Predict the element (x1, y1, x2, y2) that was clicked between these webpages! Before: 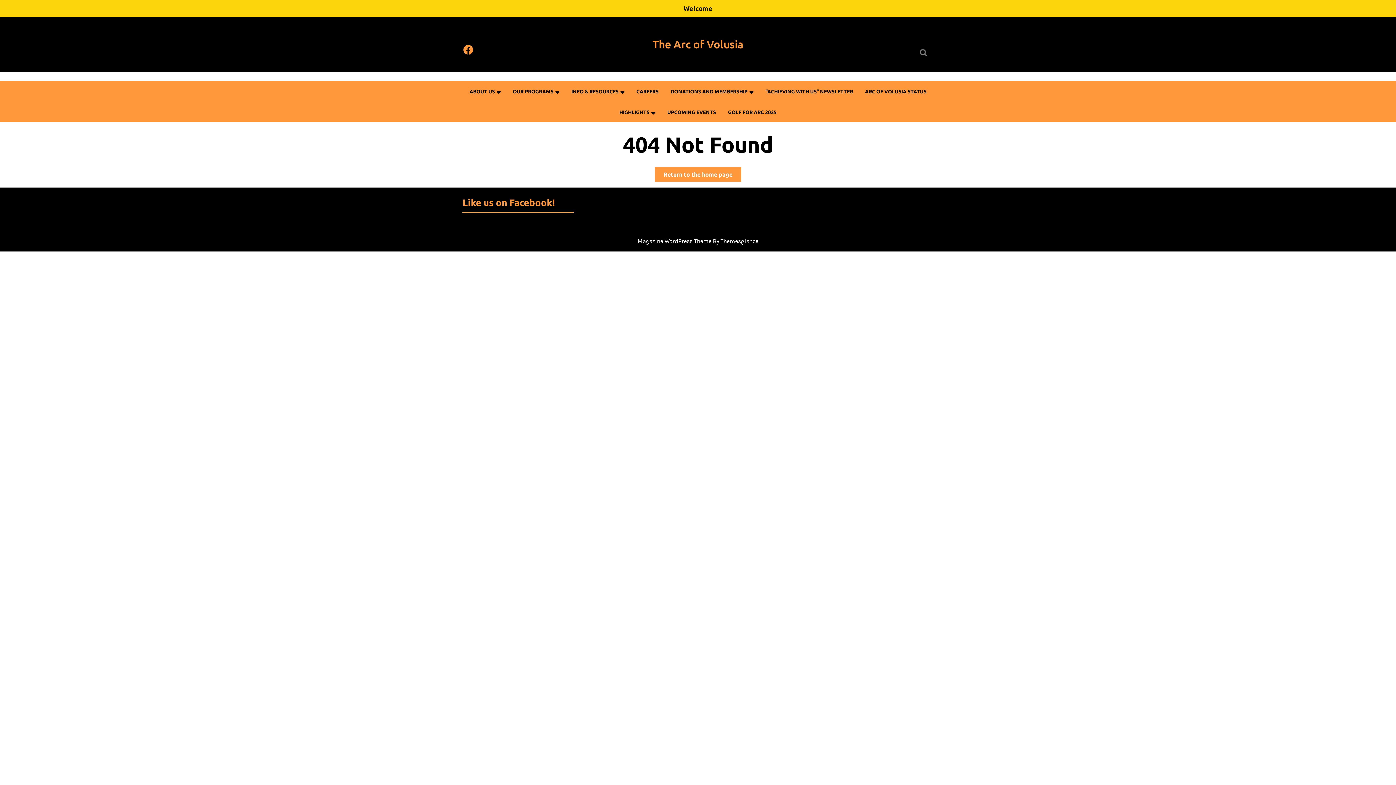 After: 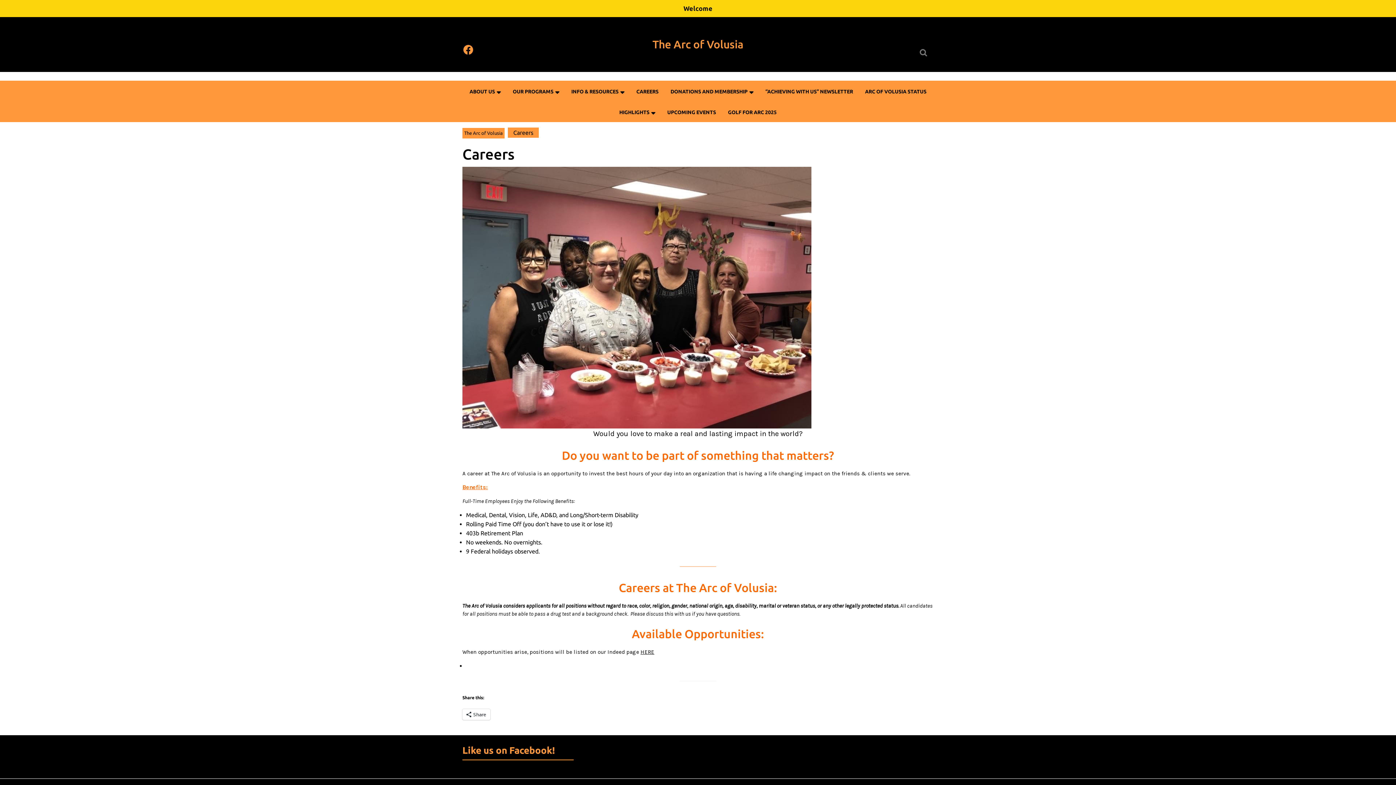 Action: bbox: (631, 82, 664, 101) label: CAREERS